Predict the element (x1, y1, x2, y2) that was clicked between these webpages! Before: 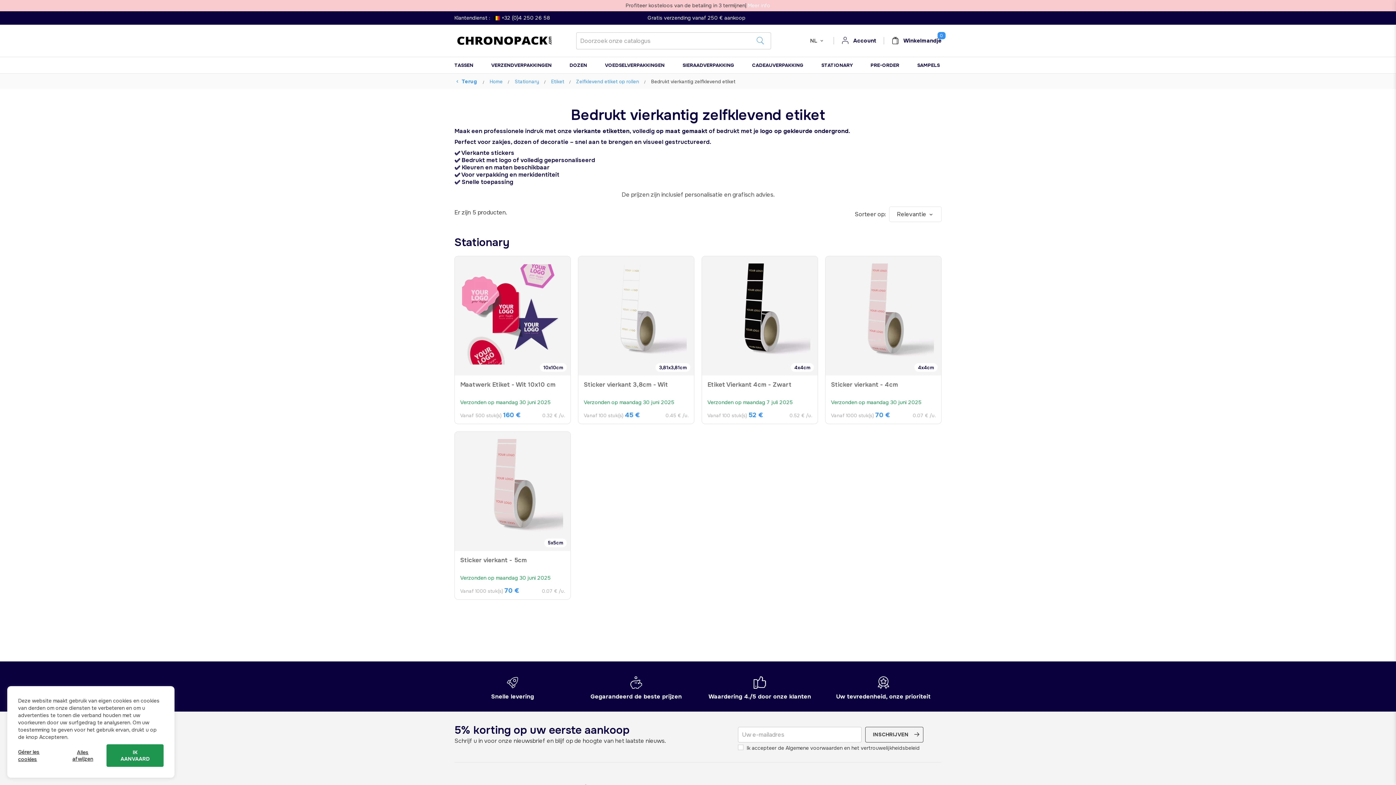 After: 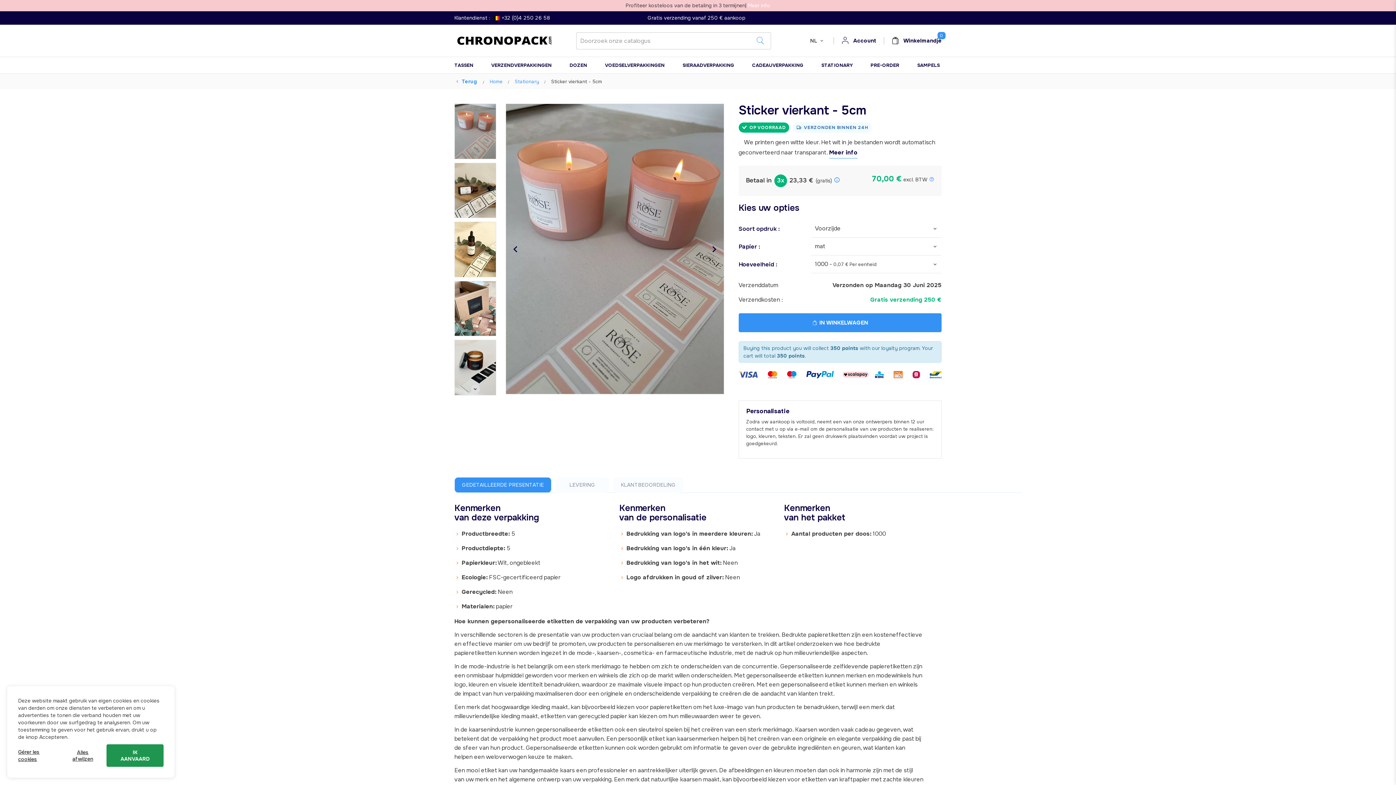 Action: bbox: (460, 556, 526, 564) label: Sticker vierkant - 5cm